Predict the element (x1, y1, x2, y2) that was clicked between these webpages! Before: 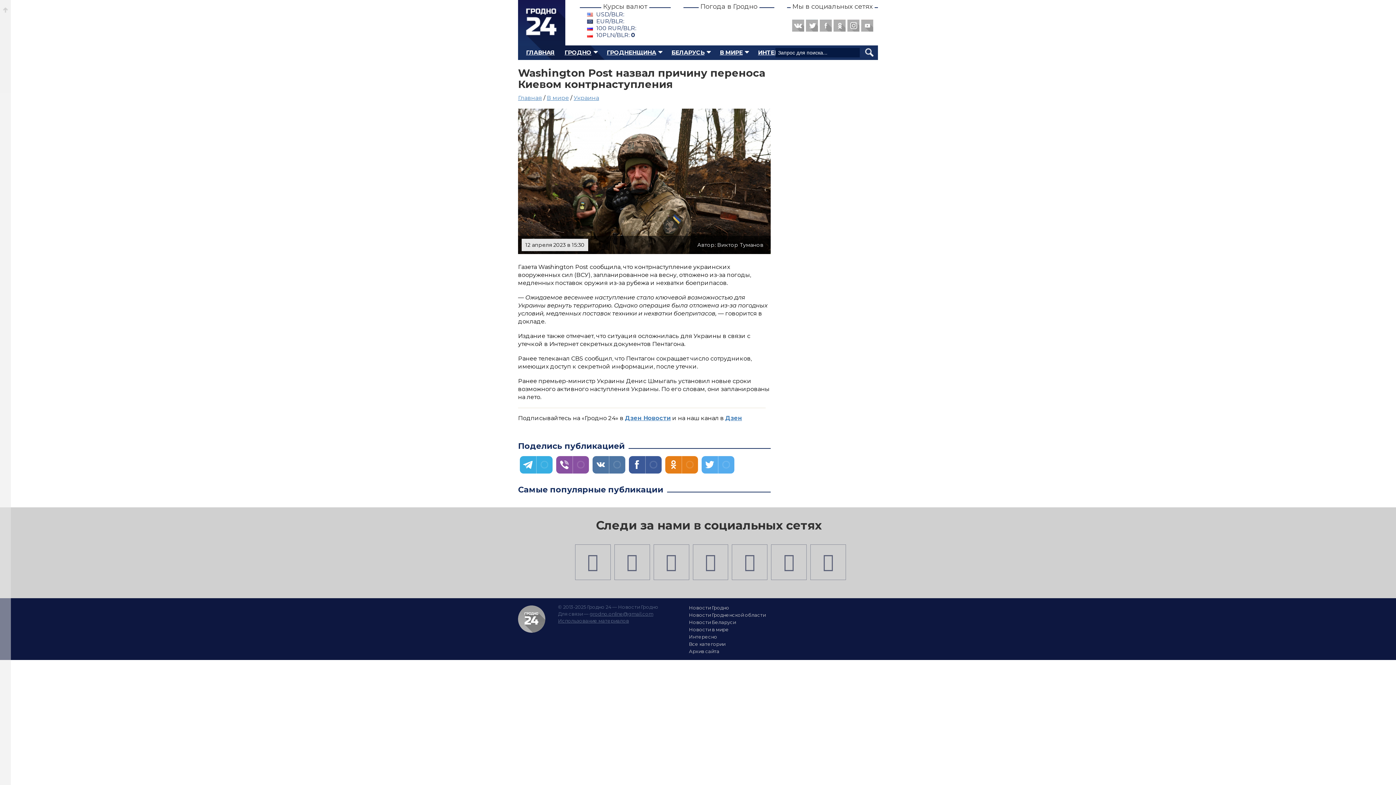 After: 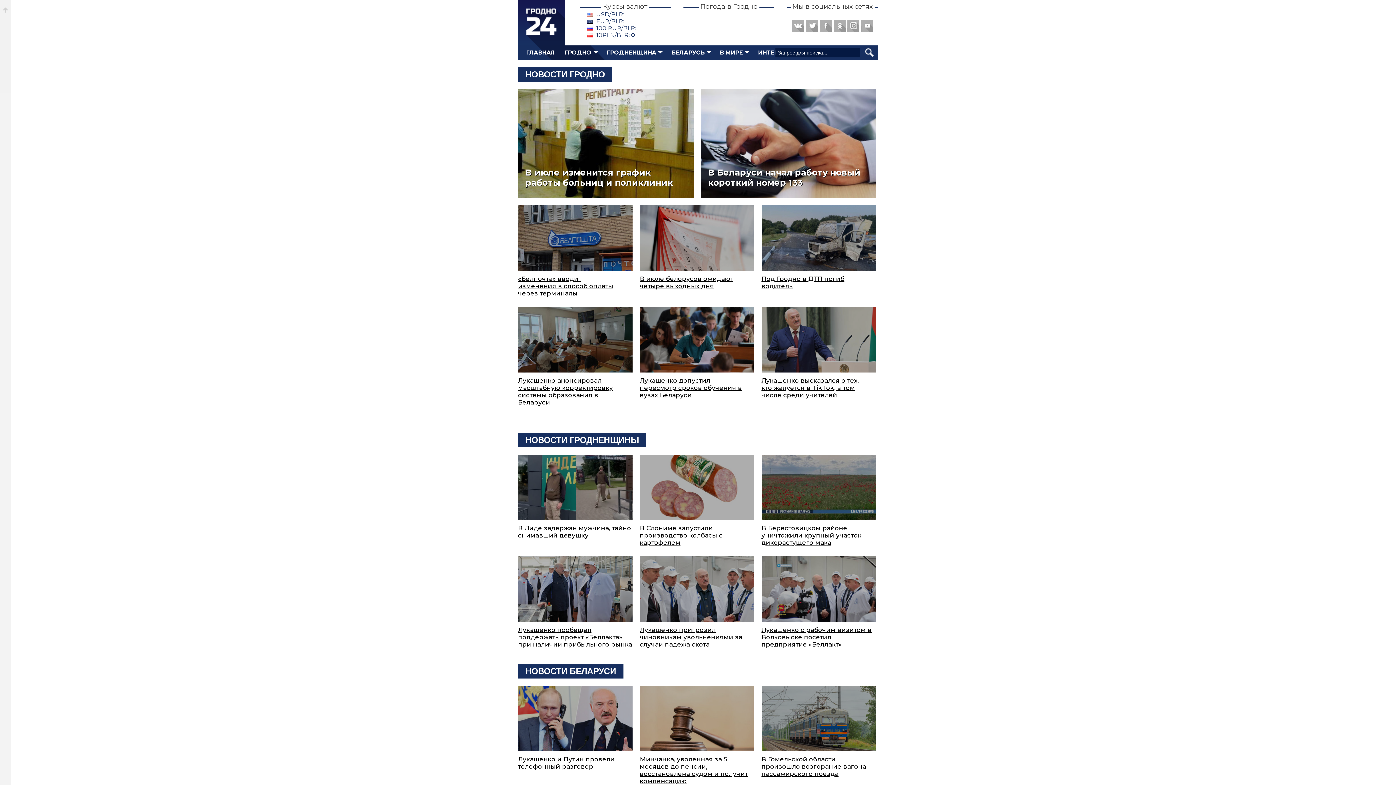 Action: bbox: (518, 94, 542, 101) label: Главная